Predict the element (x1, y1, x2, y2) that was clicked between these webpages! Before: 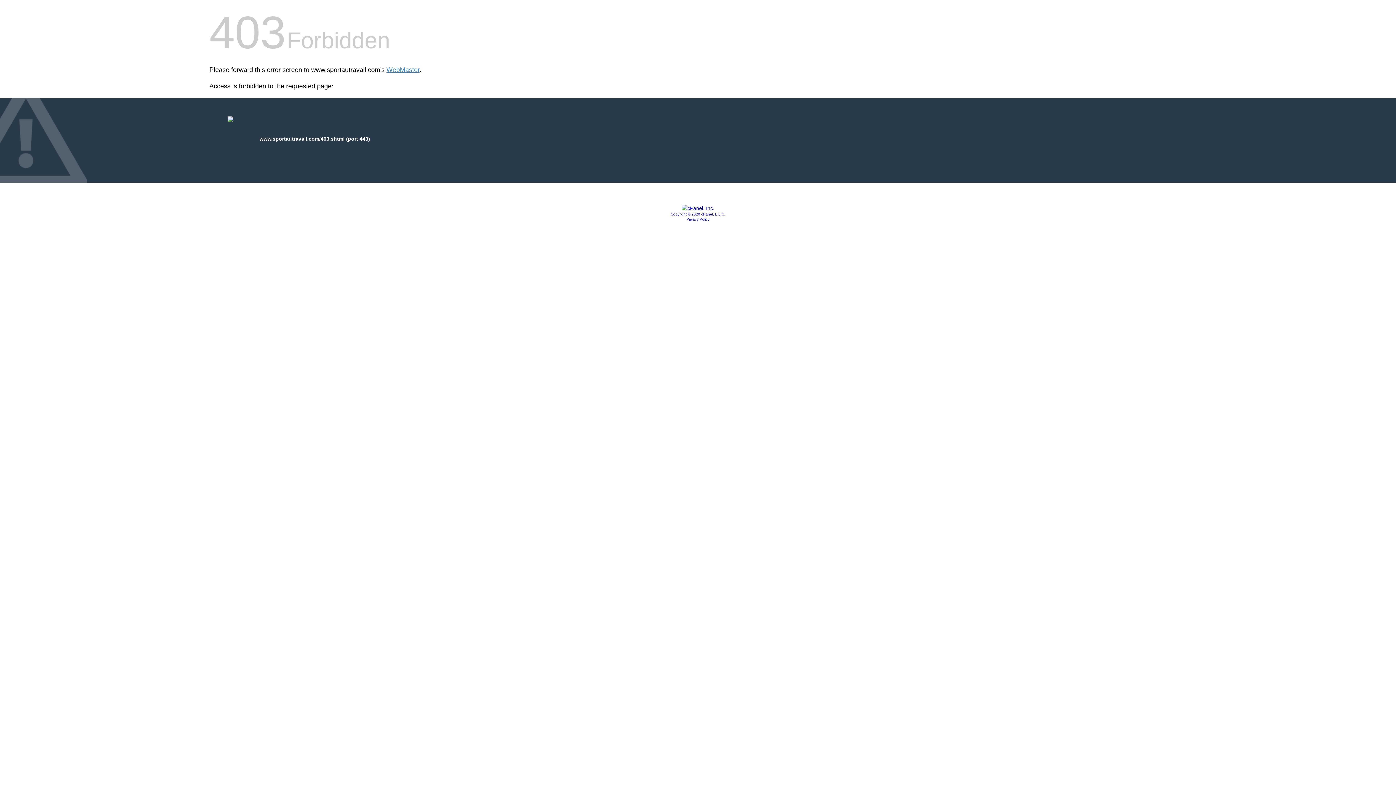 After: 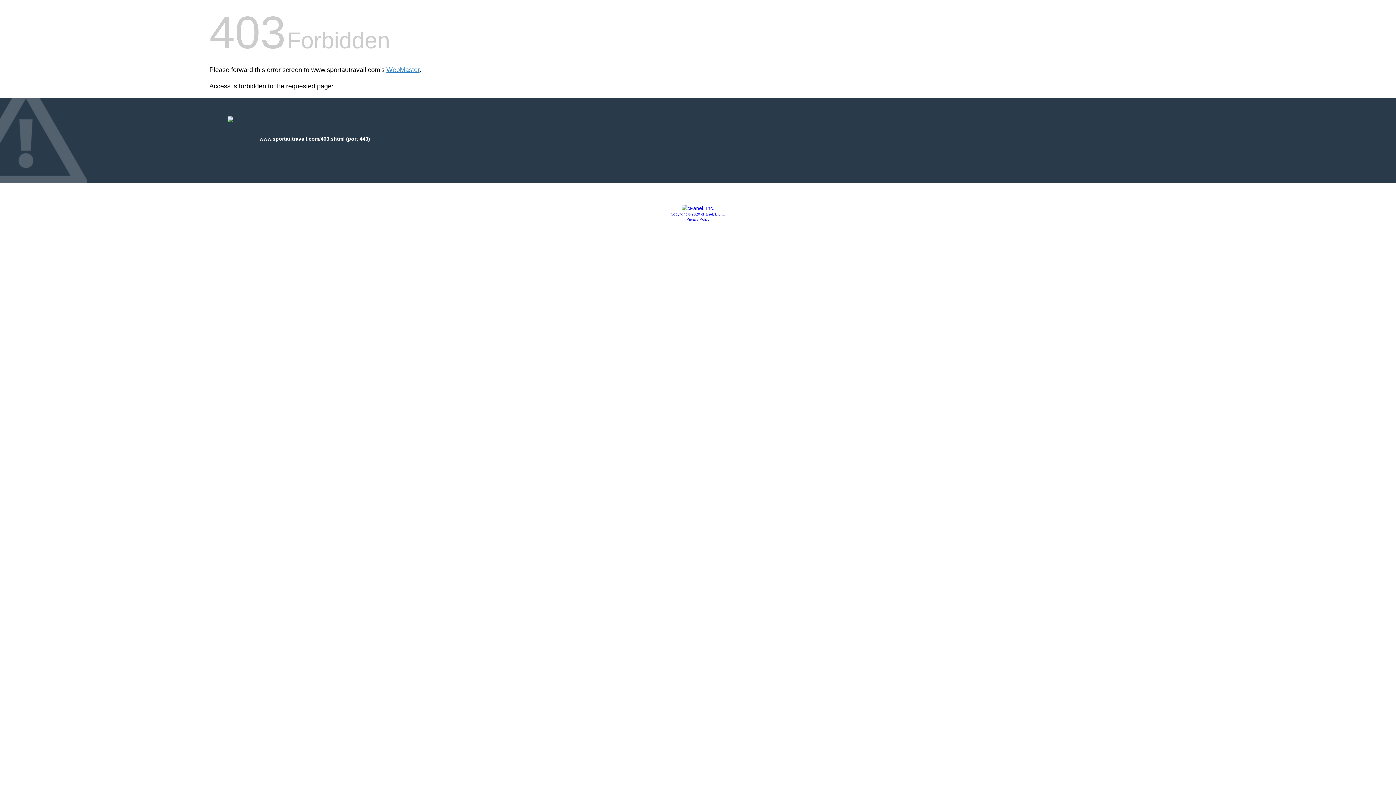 Action: bbox: (686, 217, 709, 221) label: Privacy Policy